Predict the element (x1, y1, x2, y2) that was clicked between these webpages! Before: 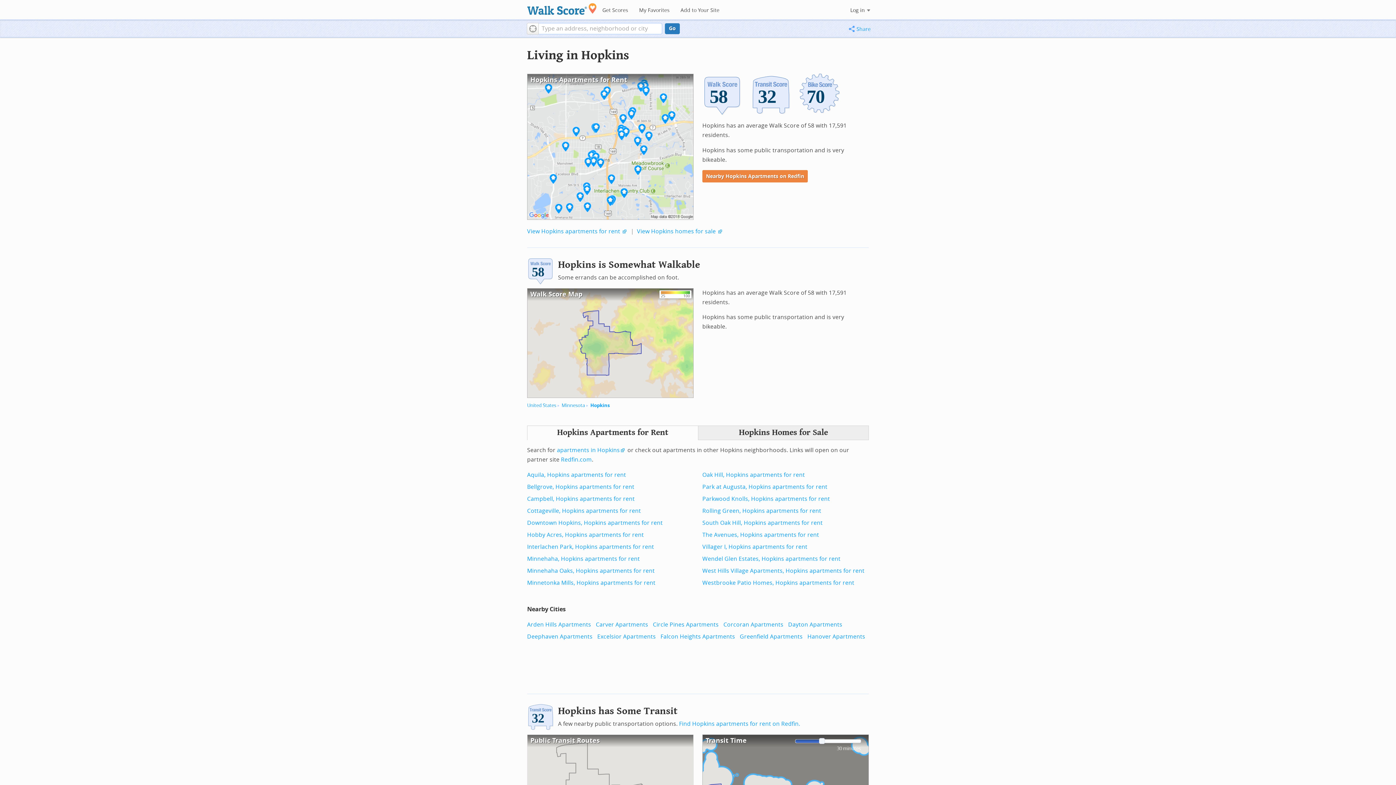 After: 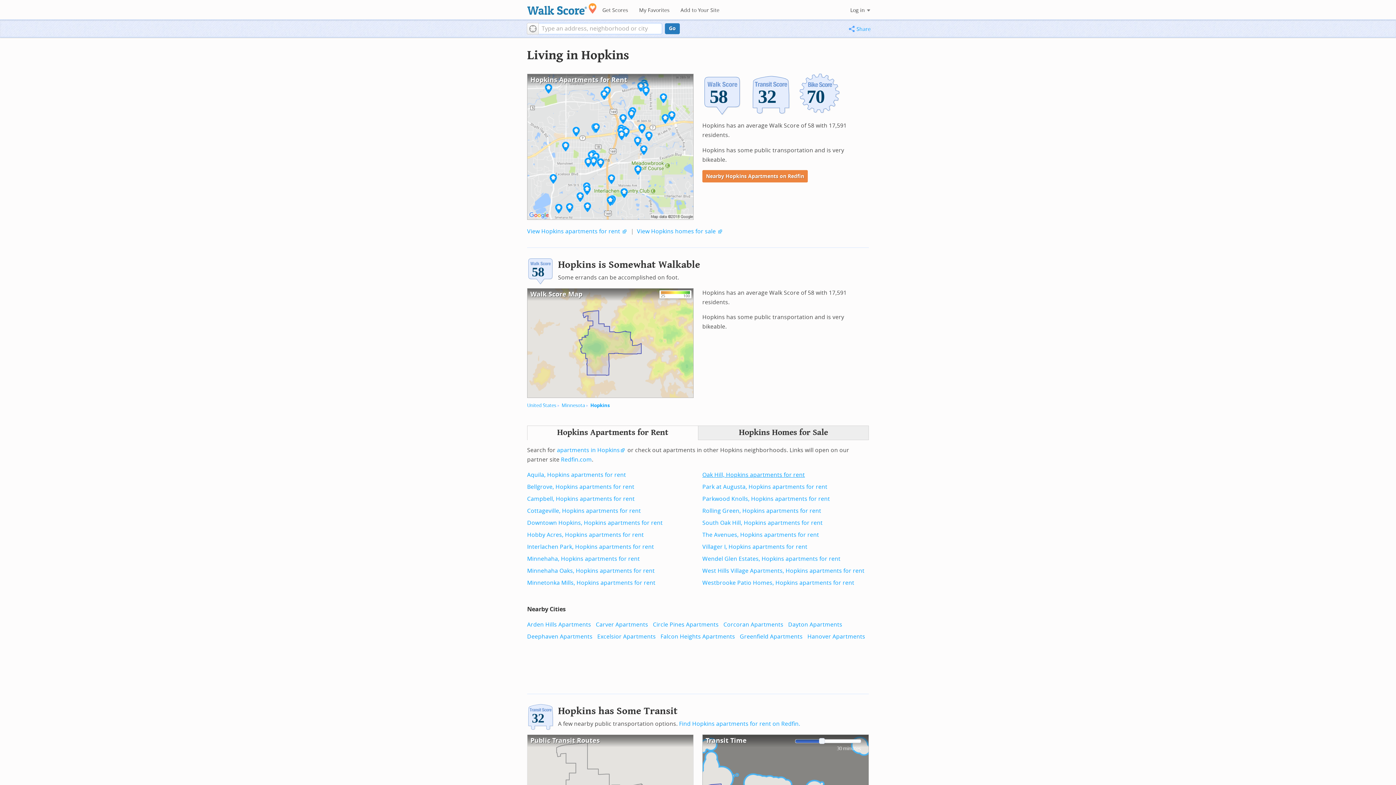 Action: label: Oak Hill, Hopkins apartments for rent bbox: (702, 471, 805, 478)